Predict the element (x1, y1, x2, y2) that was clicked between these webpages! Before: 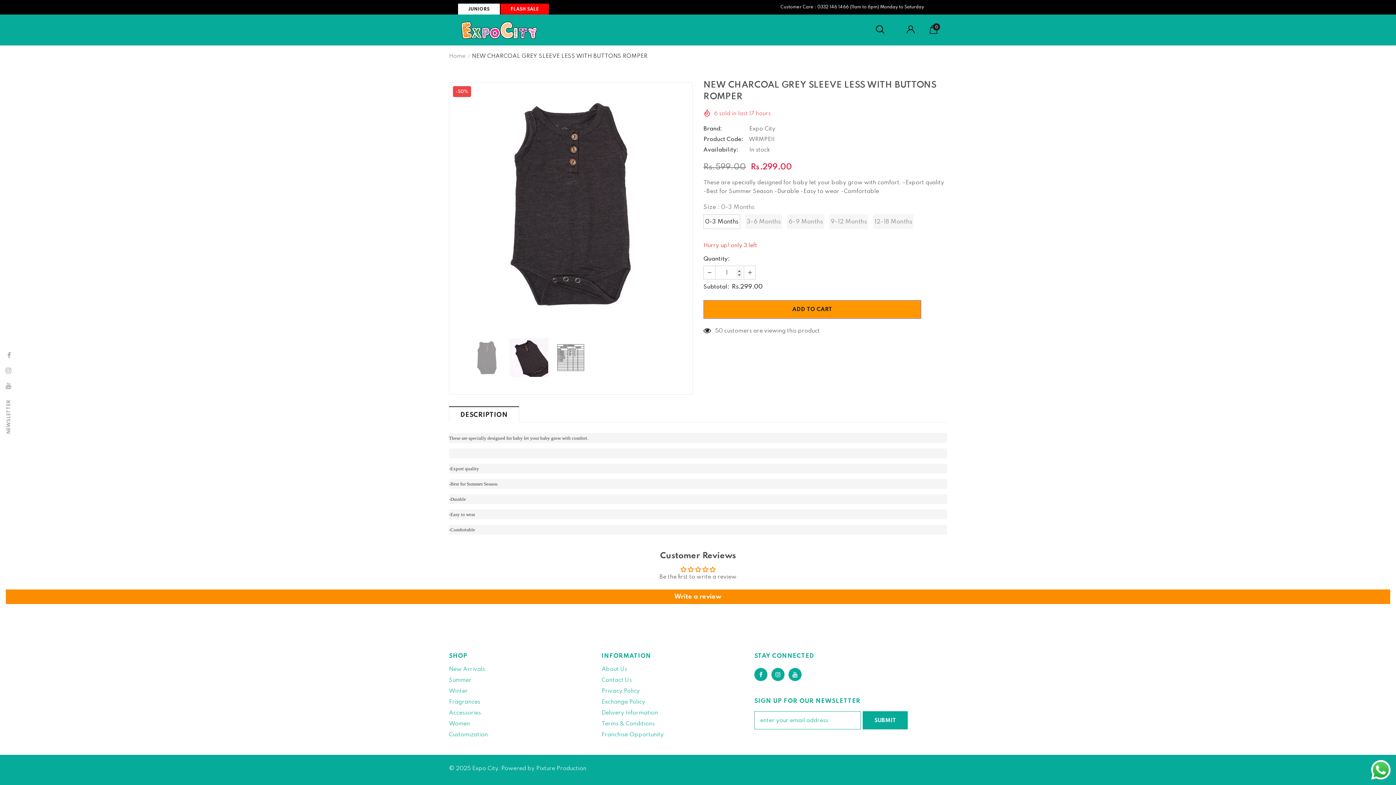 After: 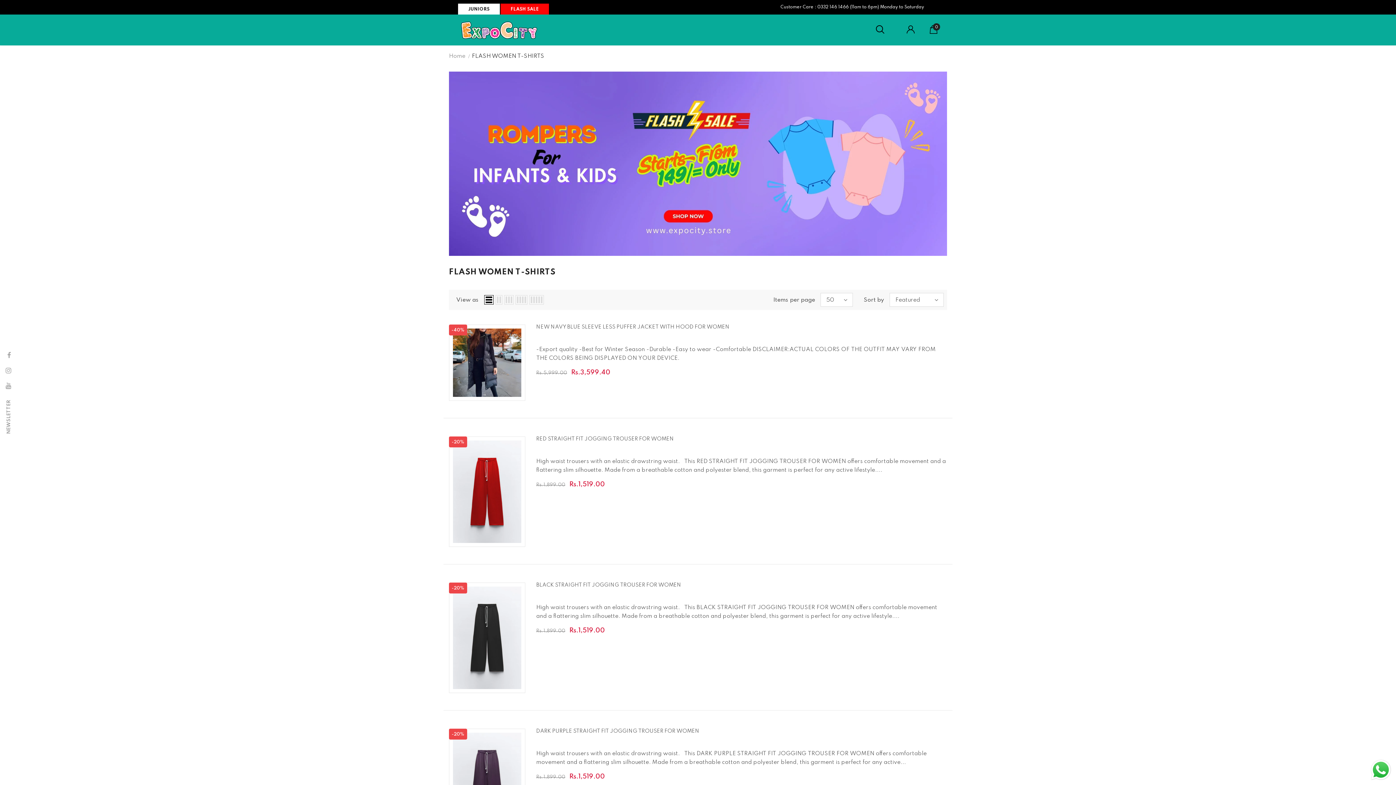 Action: label: Women bbox: (449, 718, 470, 729)